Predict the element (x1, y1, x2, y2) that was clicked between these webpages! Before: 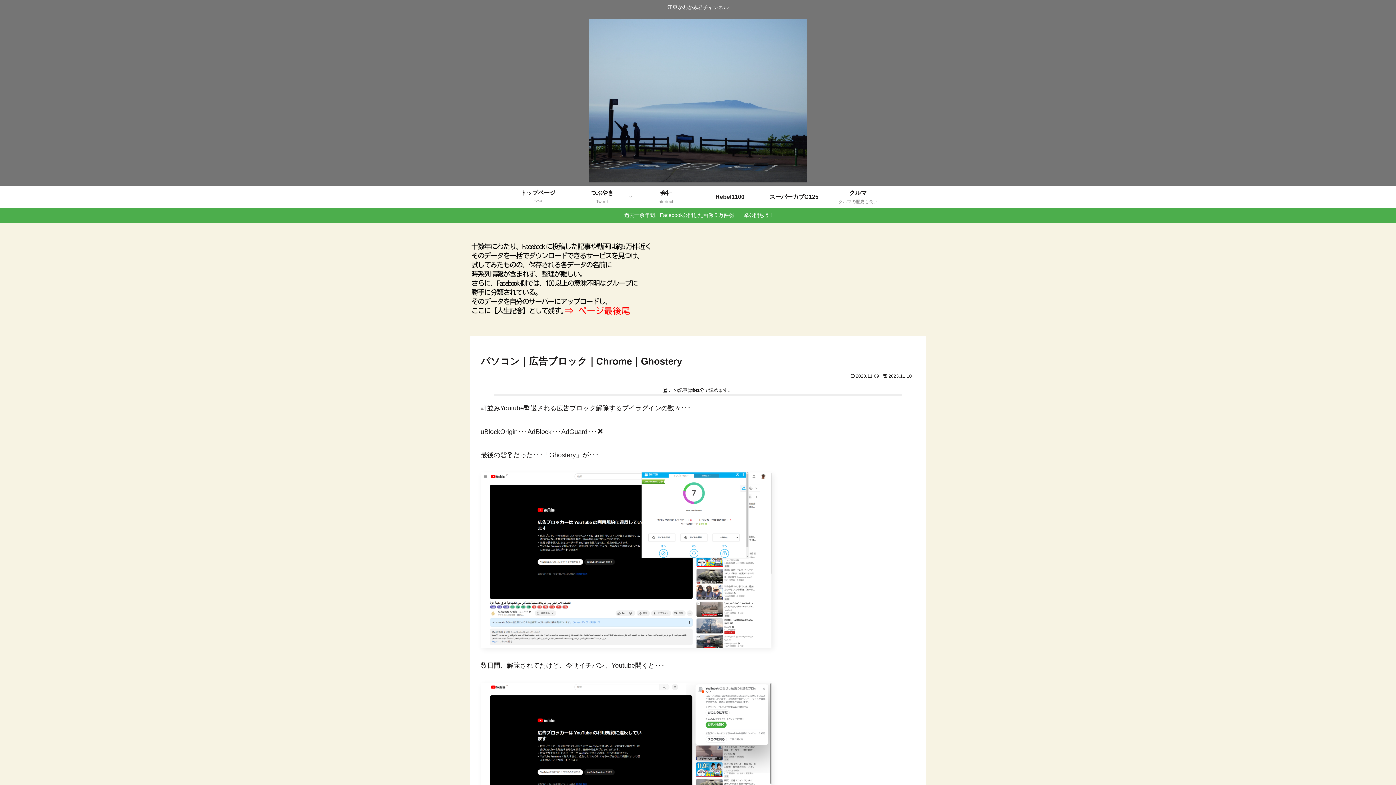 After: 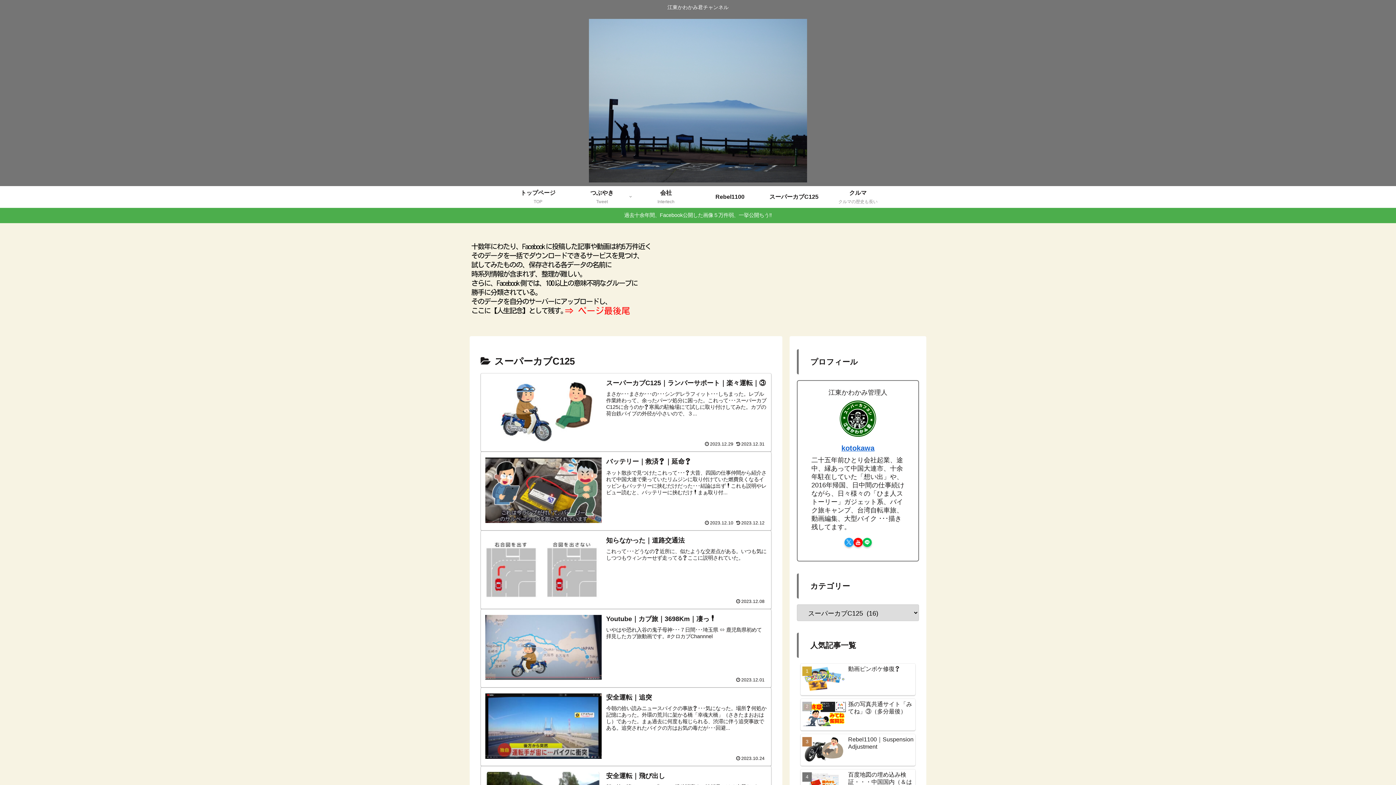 Action: label: スーパーカブC125 bbox: (762, 186, 826, 207)